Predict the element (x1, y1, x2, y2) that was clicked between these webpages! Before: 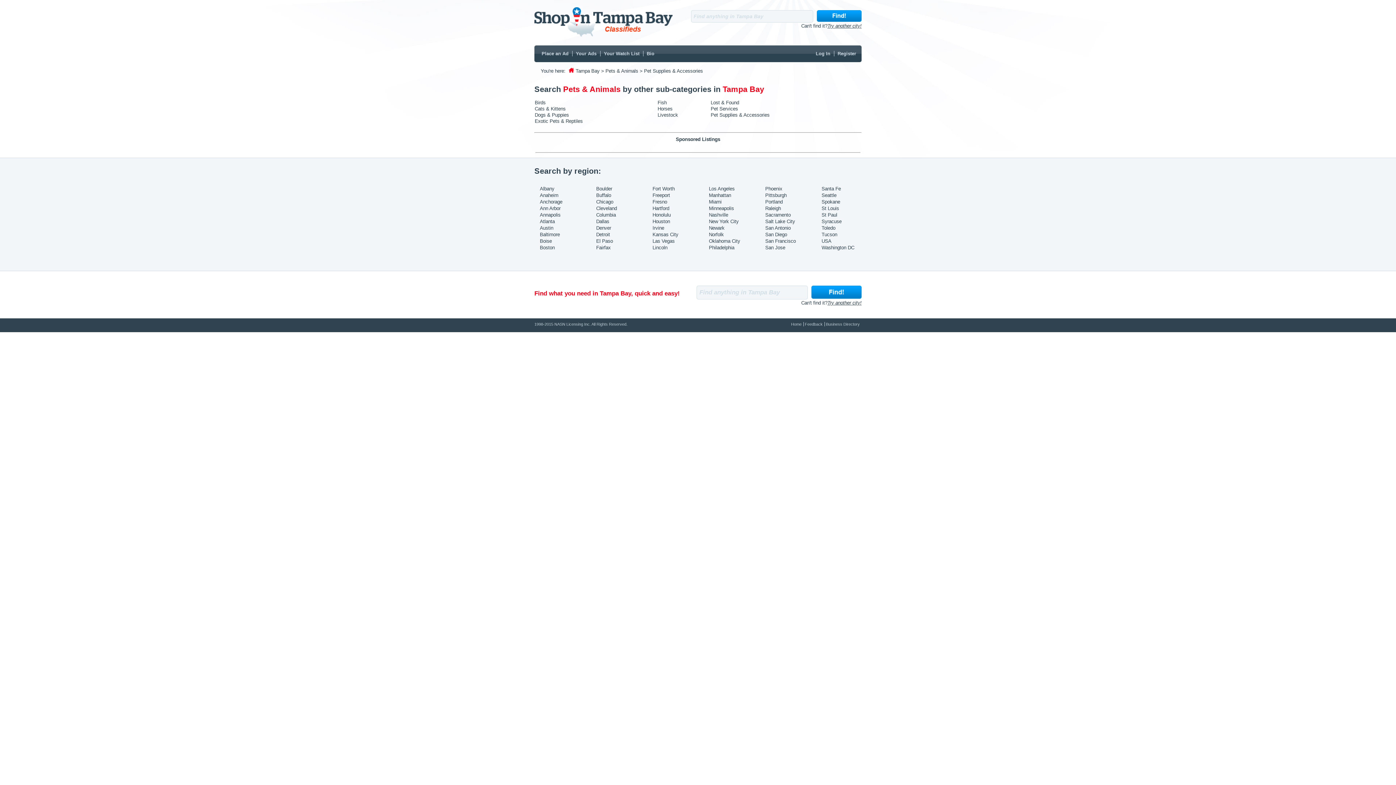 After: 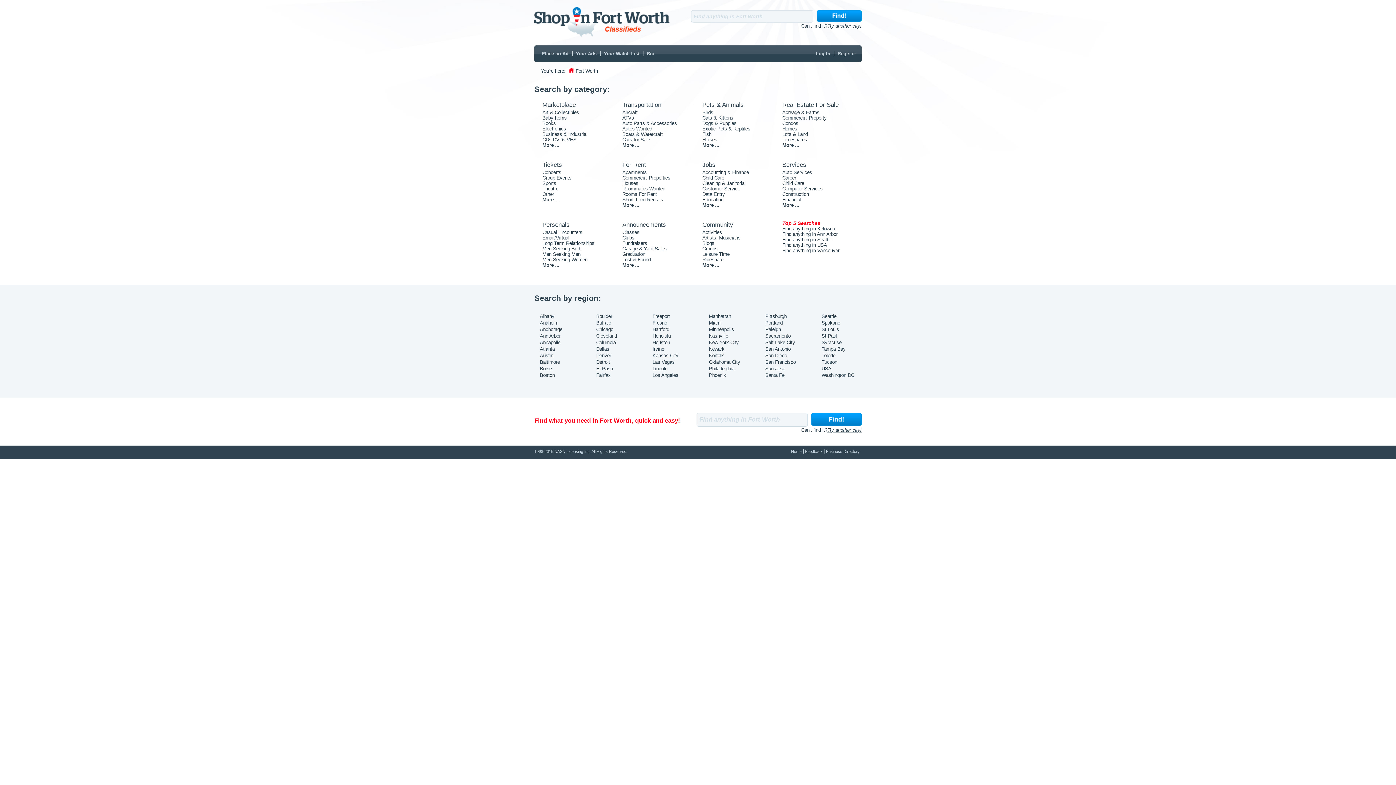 Action: label: Fort Worth bbox: (652, 186, 674, 191)